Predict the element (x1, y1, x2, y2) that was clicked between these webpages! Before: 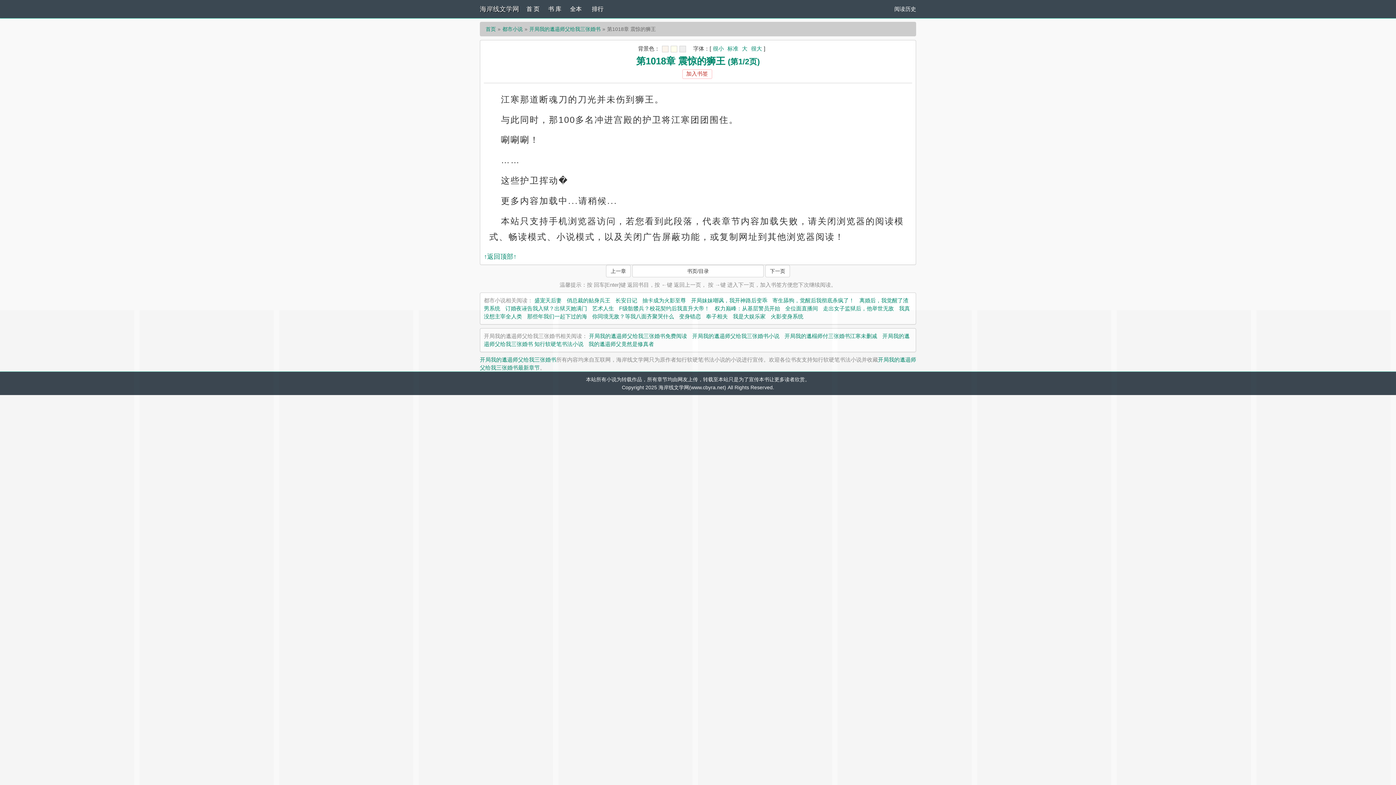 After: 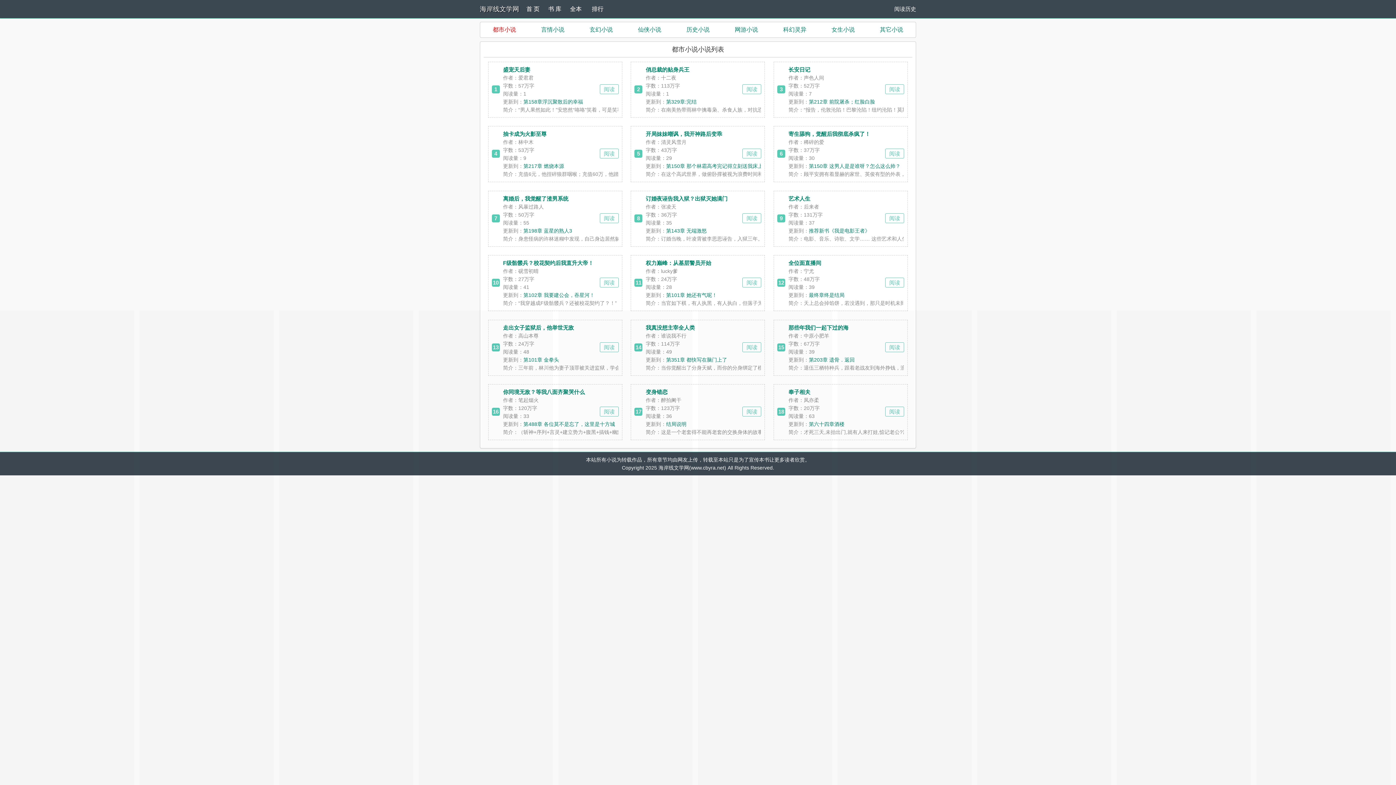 Action: label: 都市小说 bbox: (502, 26, 522, 32)